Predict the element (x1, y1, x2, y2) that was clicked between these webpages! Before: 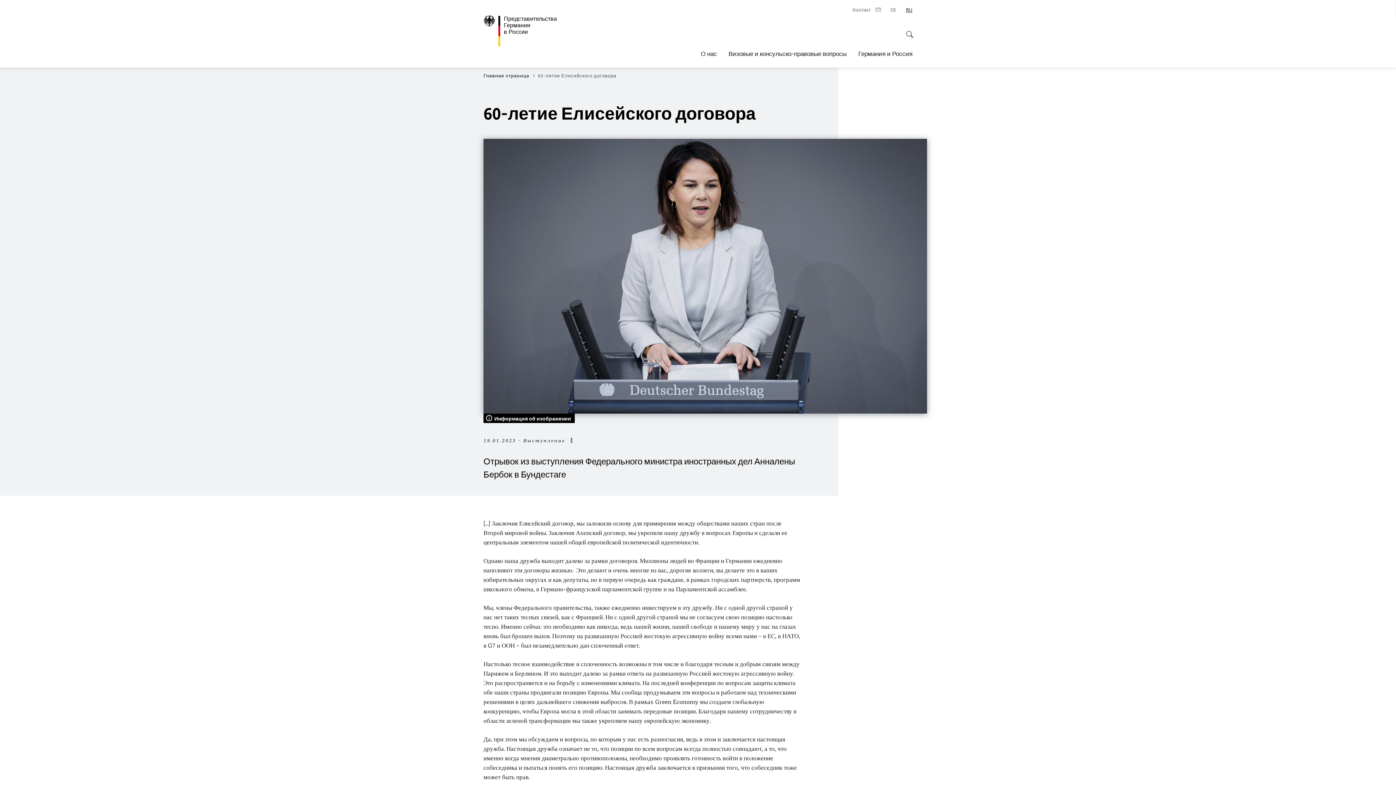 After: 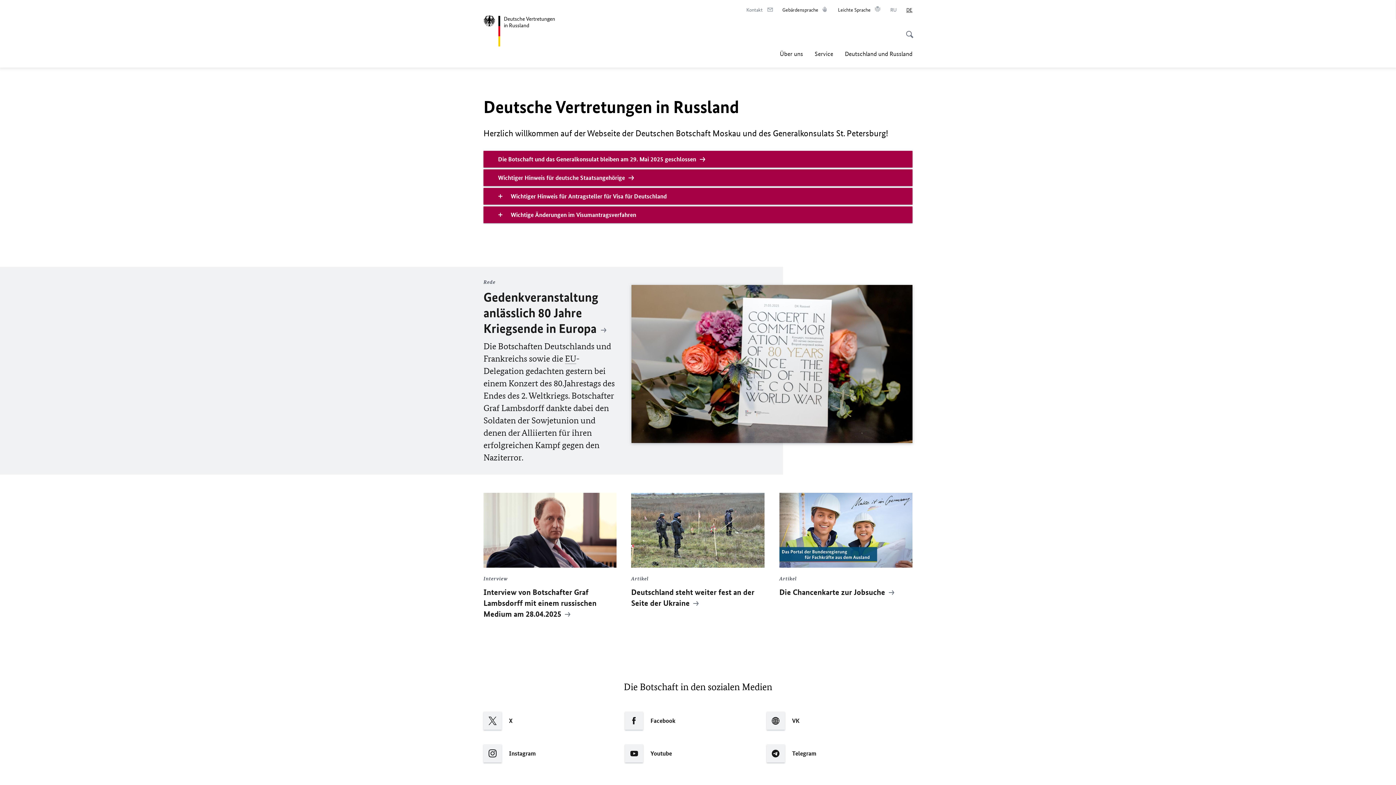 Action: bbox: (890, 6, 896, 13) label: Deutsch